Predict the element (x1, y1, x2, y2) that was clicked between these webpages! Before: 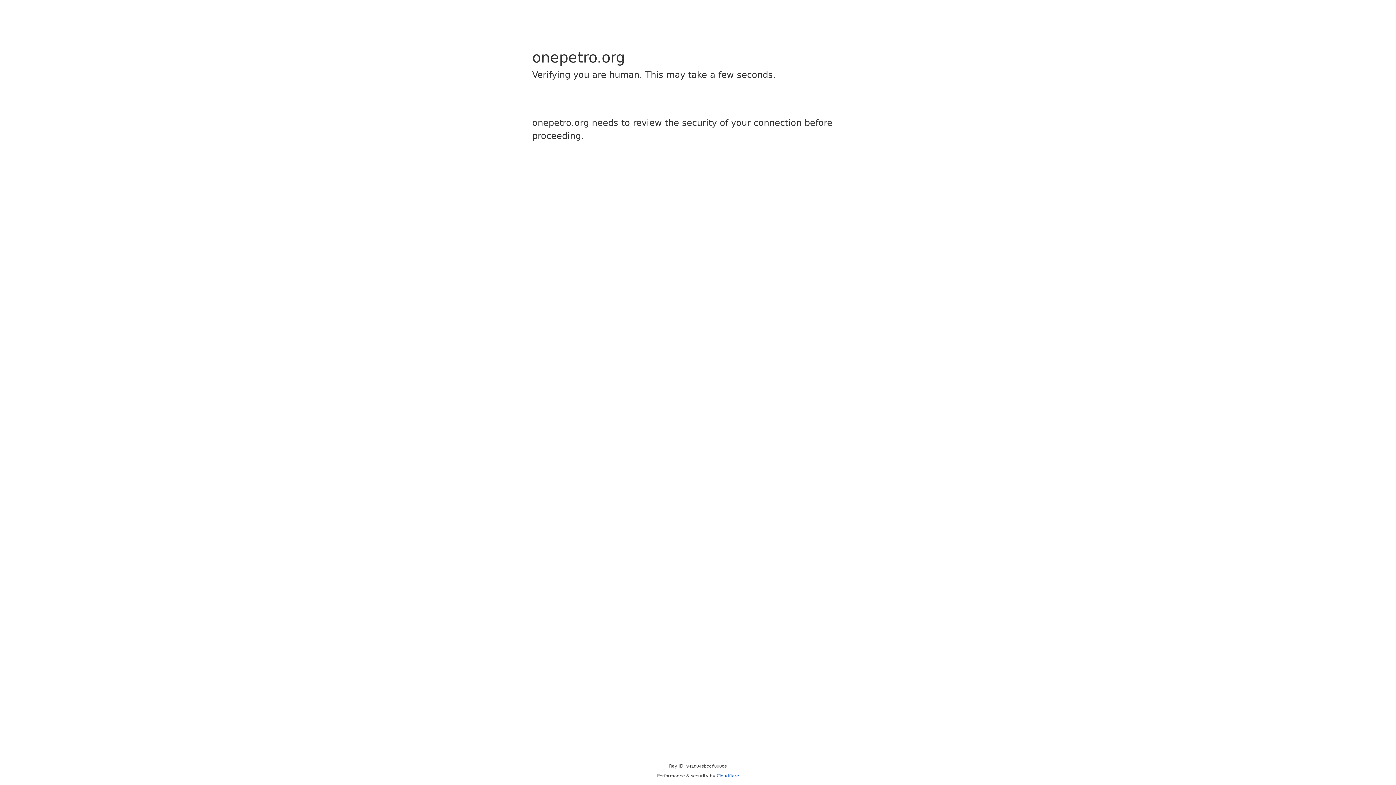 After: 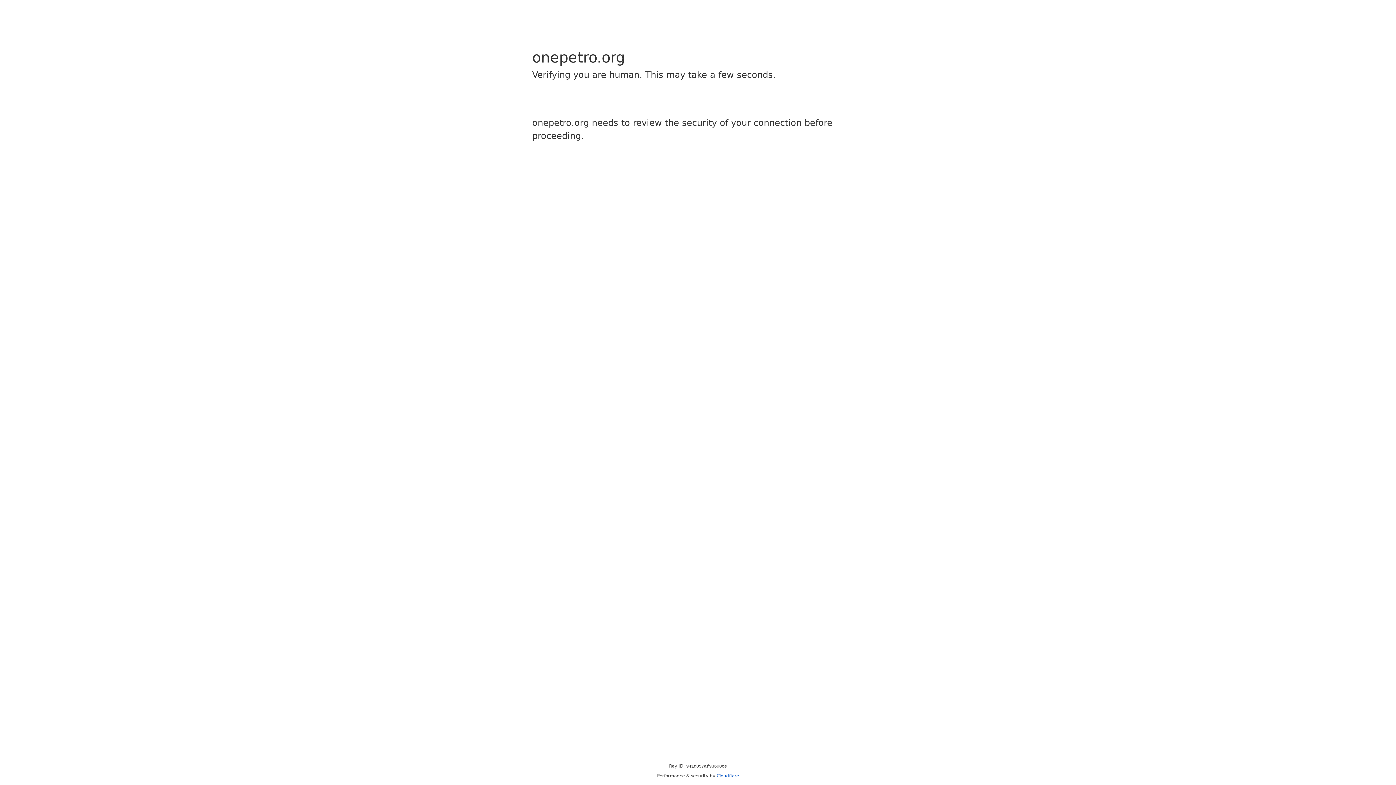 Action: bbox: (716, 773, 739, 778) label: Cloudflare